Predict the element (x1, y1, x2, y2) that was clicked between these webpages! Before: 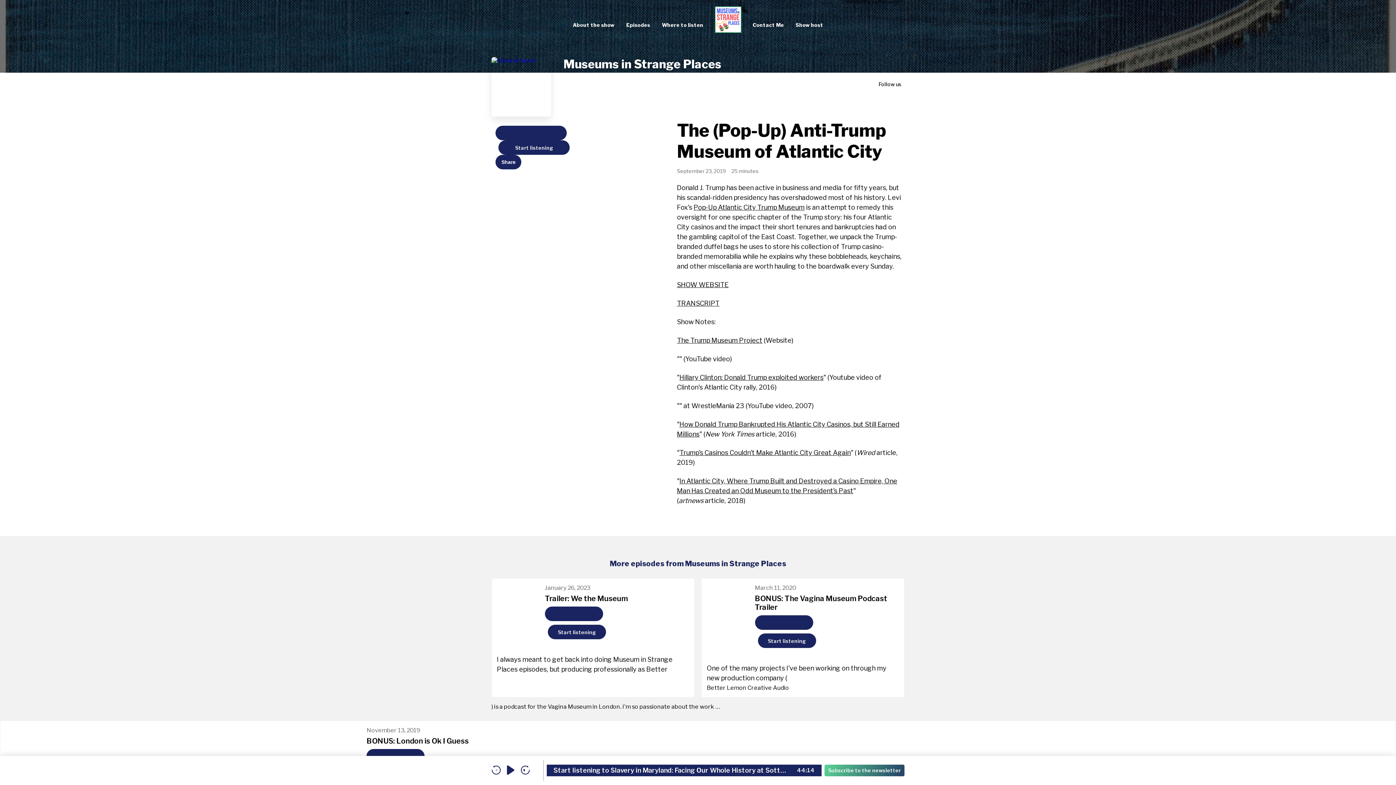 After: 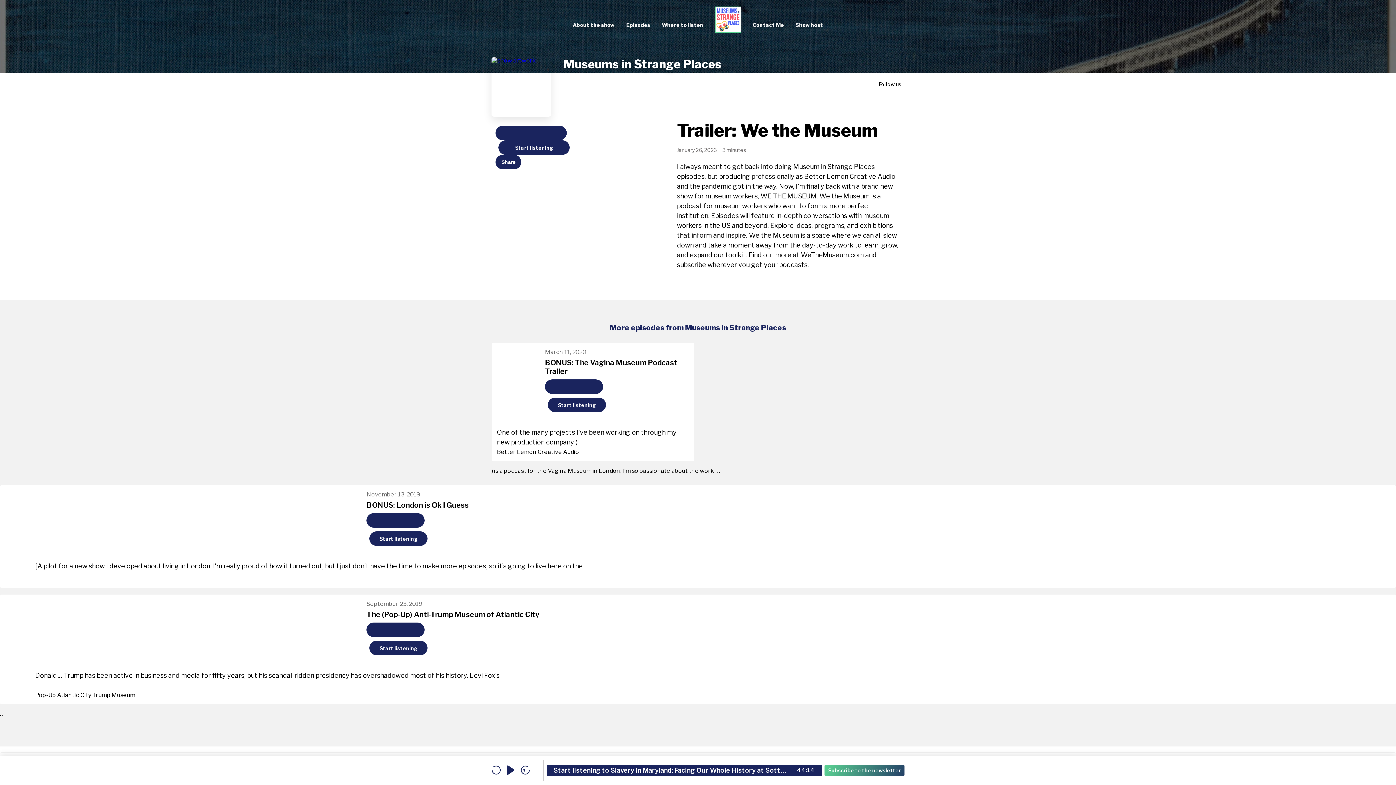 Action: bbox: (545, 606, 603, 621)